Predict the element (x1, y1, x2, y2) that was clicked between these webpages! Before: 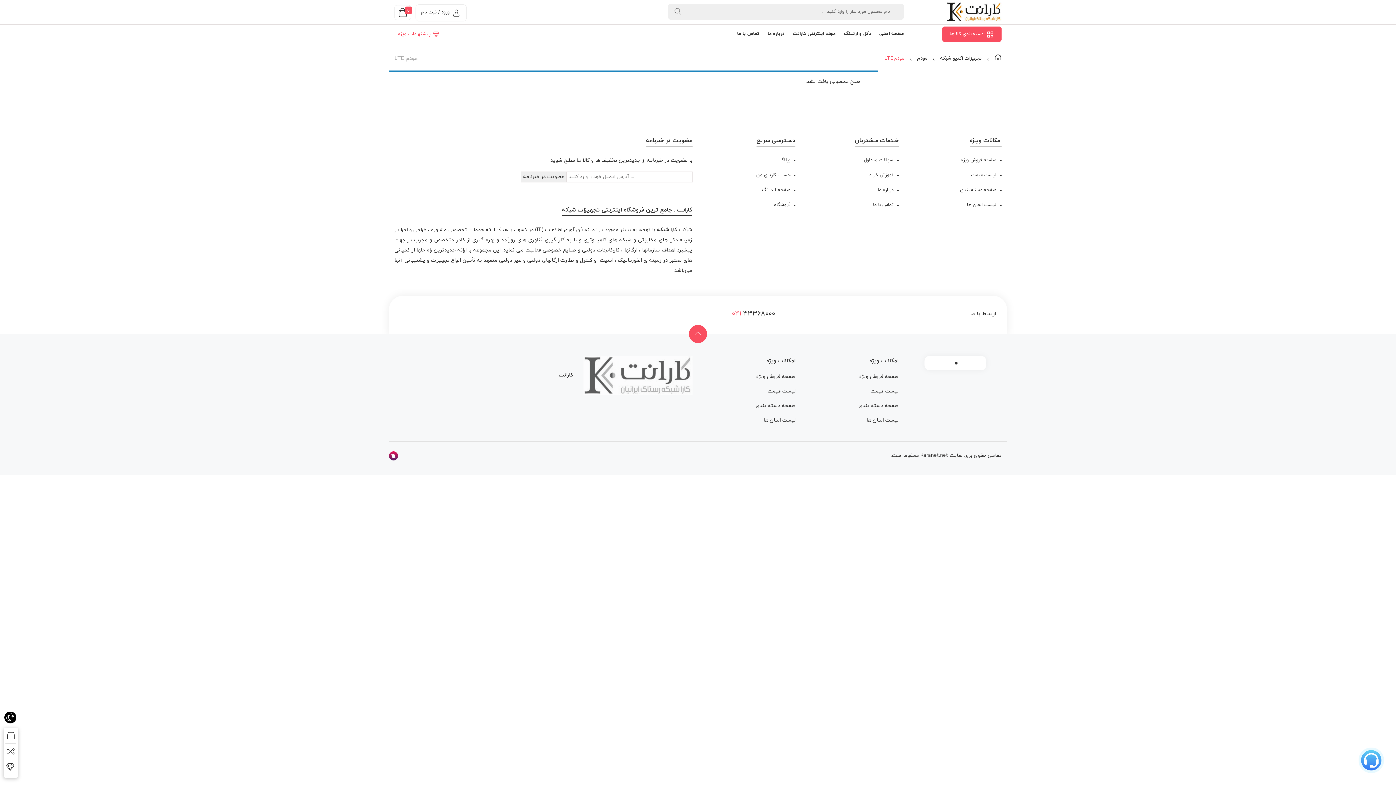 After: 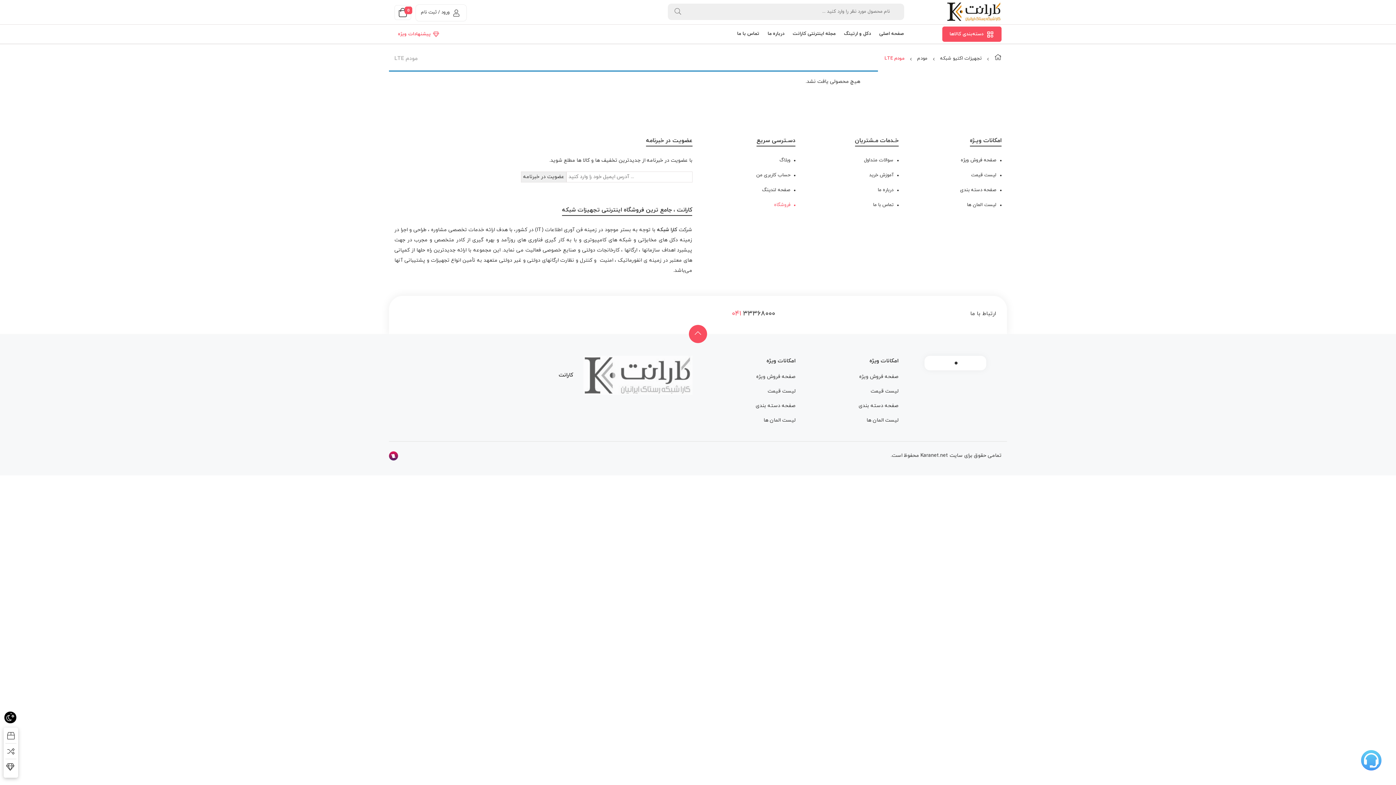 Action: label: فروشگاه bbox: (703, 200, 795, 209)